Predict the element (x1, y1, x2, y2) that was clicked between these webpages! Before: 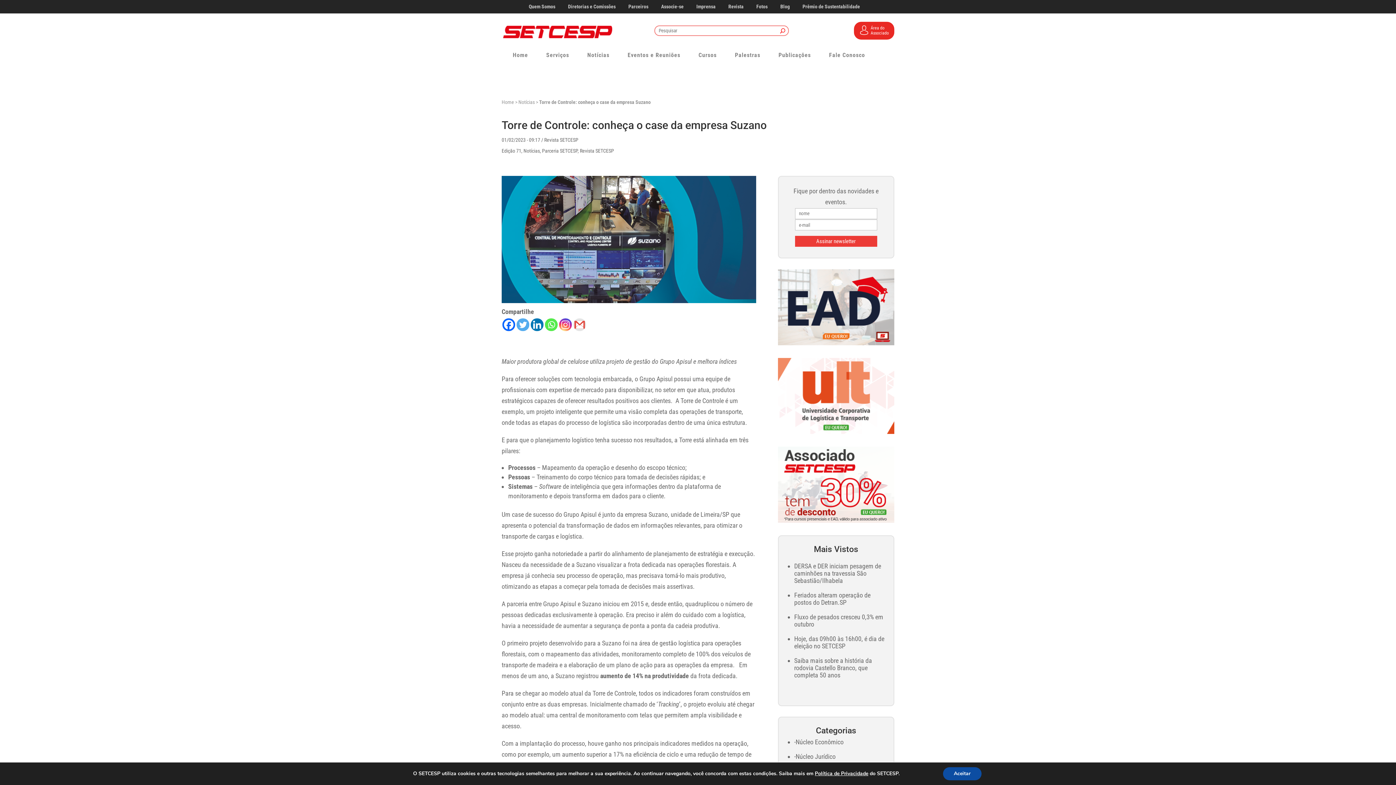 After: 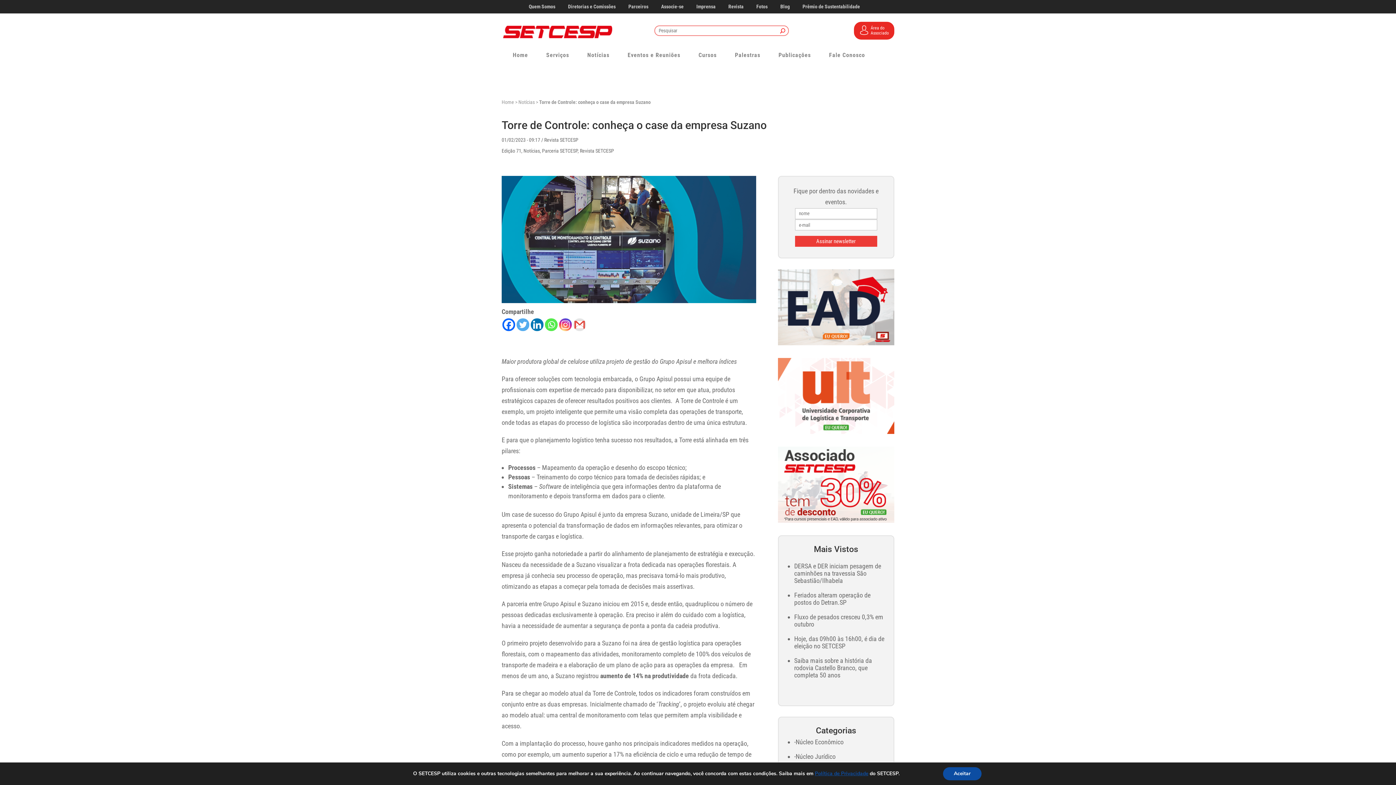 Action: bbox: (815, 770, 868, 777) label: Política de Privacidade